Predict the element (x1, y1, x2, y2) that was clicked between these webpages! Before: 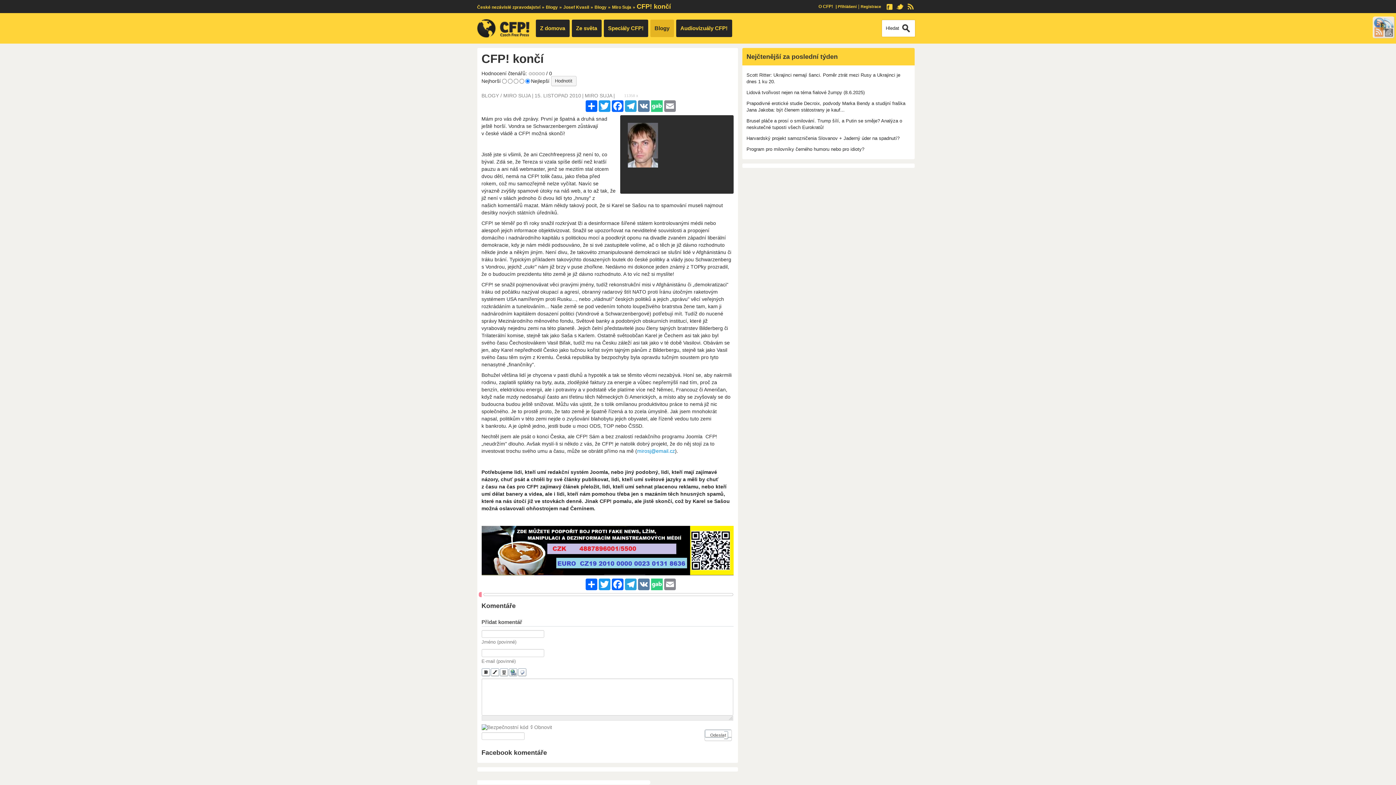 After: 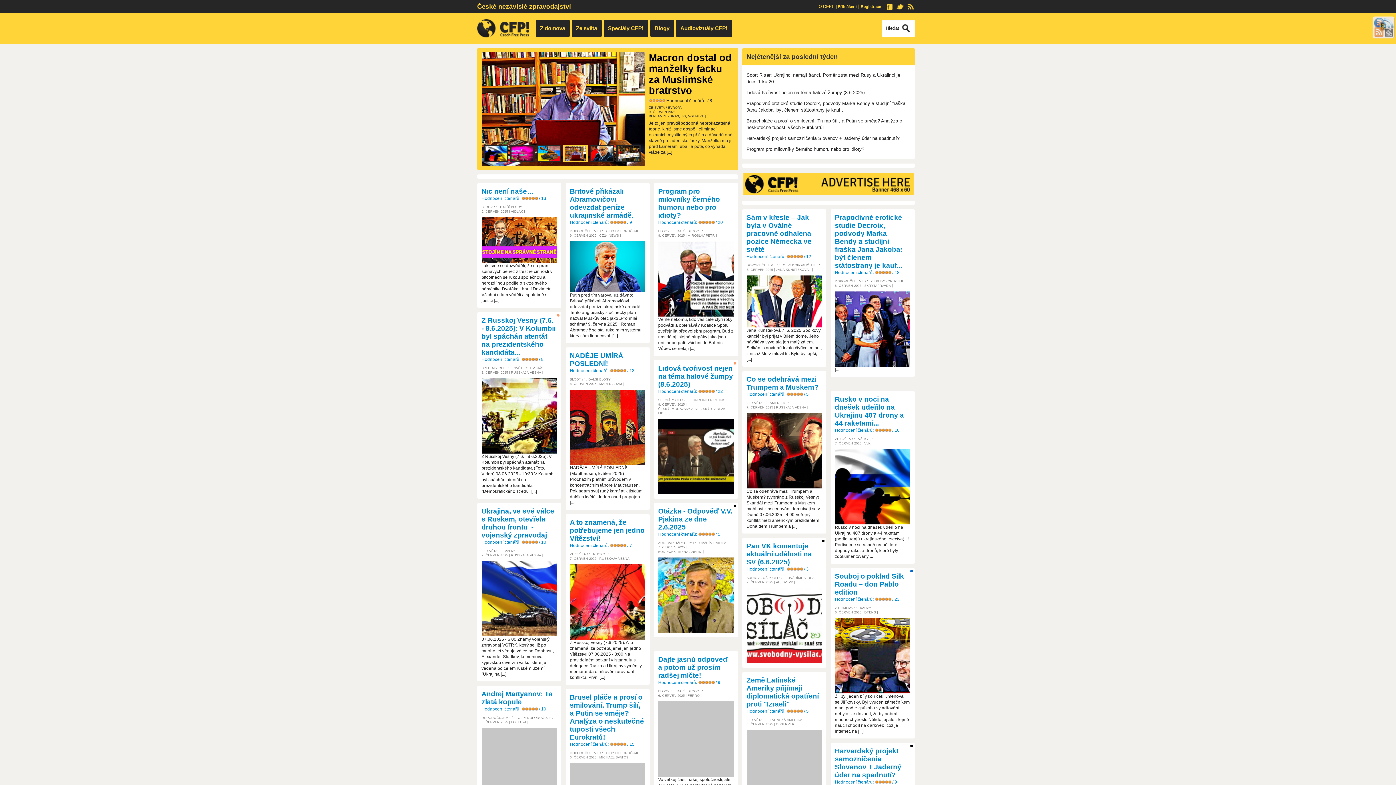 Action: bbox: (477, 19, 529, 37)